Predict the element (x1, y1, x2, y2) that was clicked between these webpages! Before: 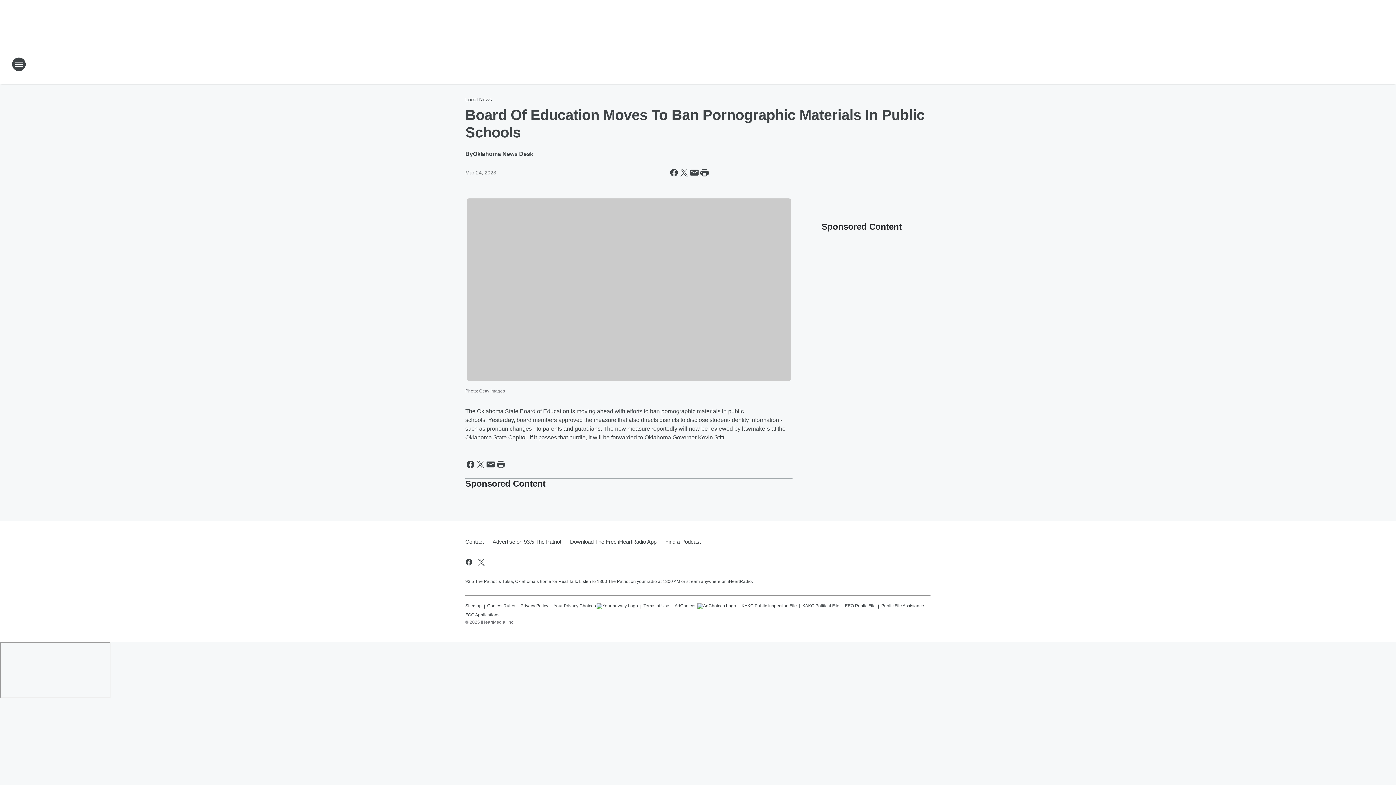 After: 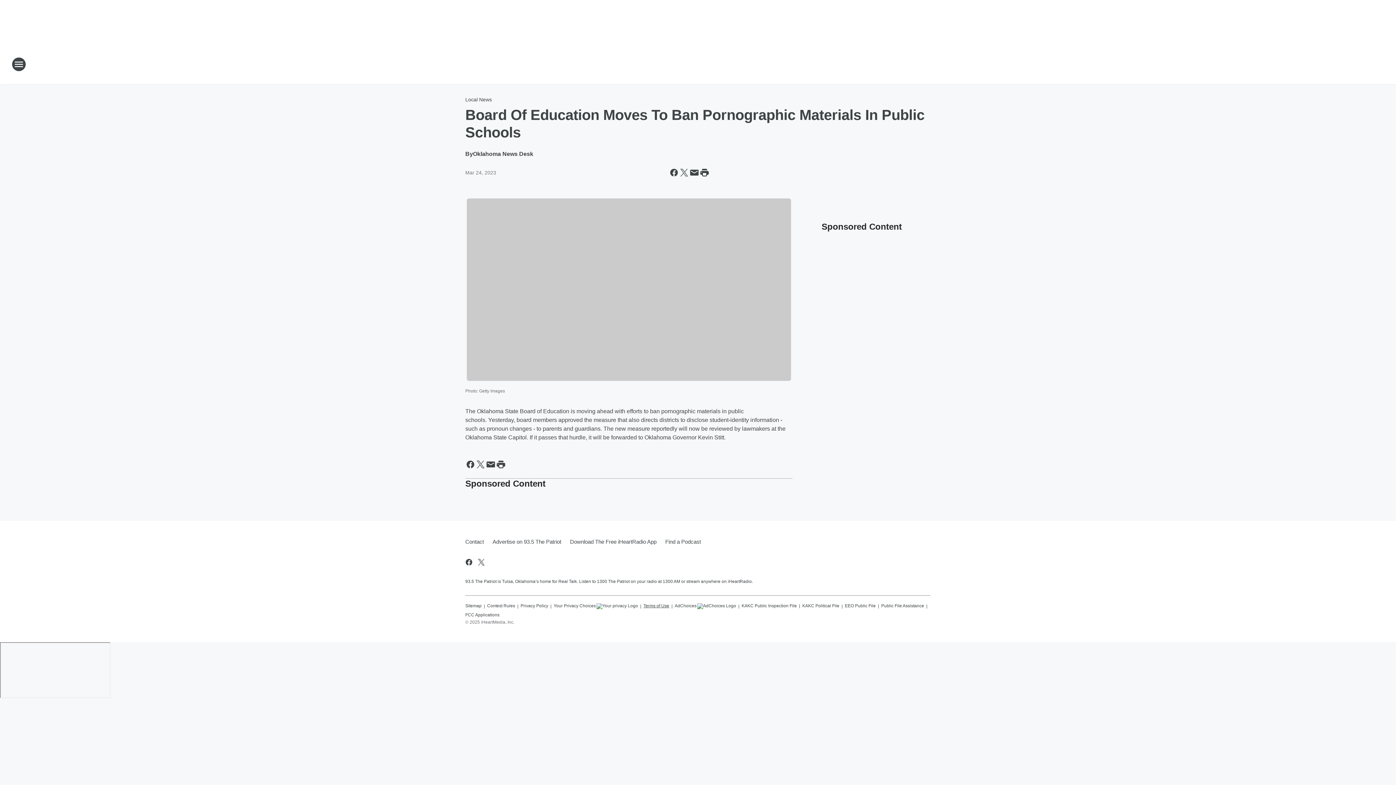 Action: label: Terms of Use bbox: (643, 600, 669, 609)